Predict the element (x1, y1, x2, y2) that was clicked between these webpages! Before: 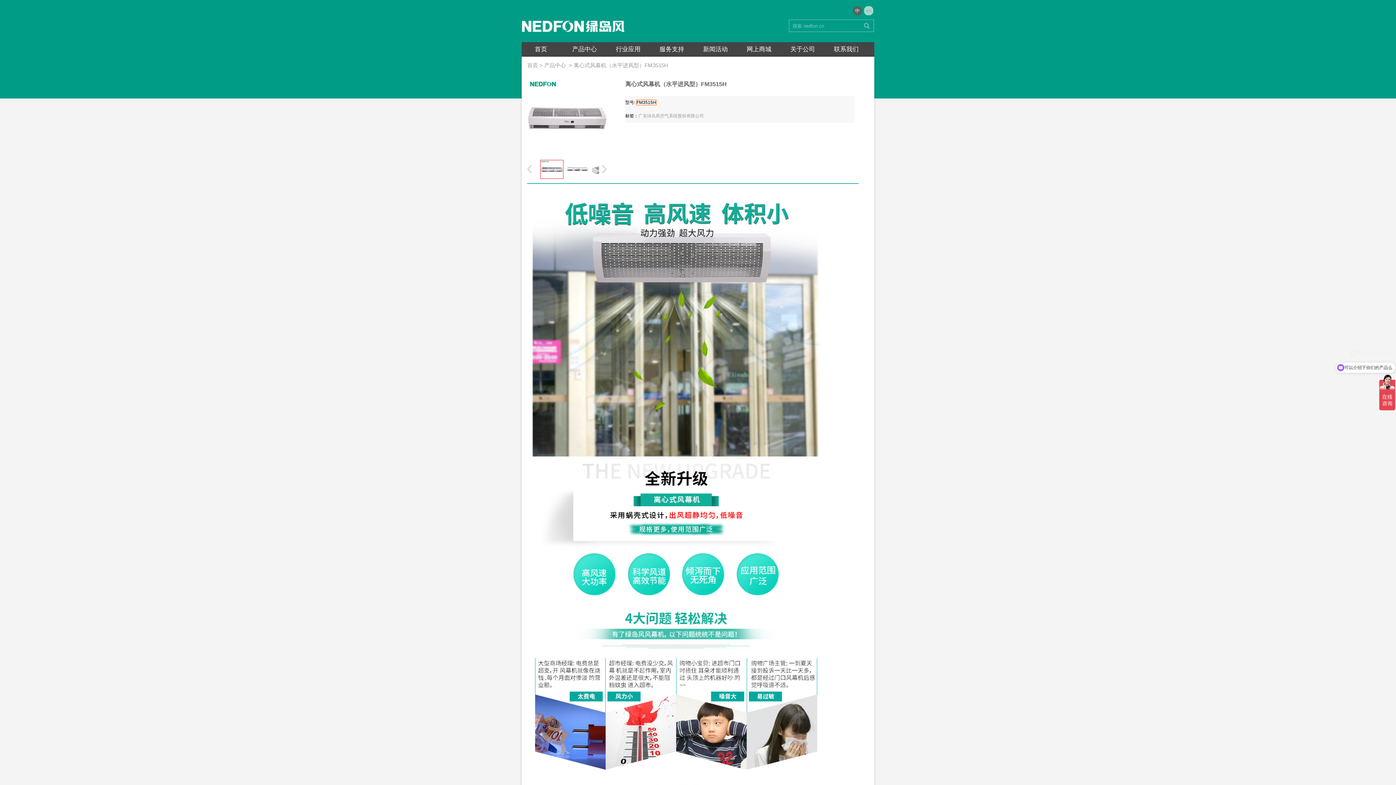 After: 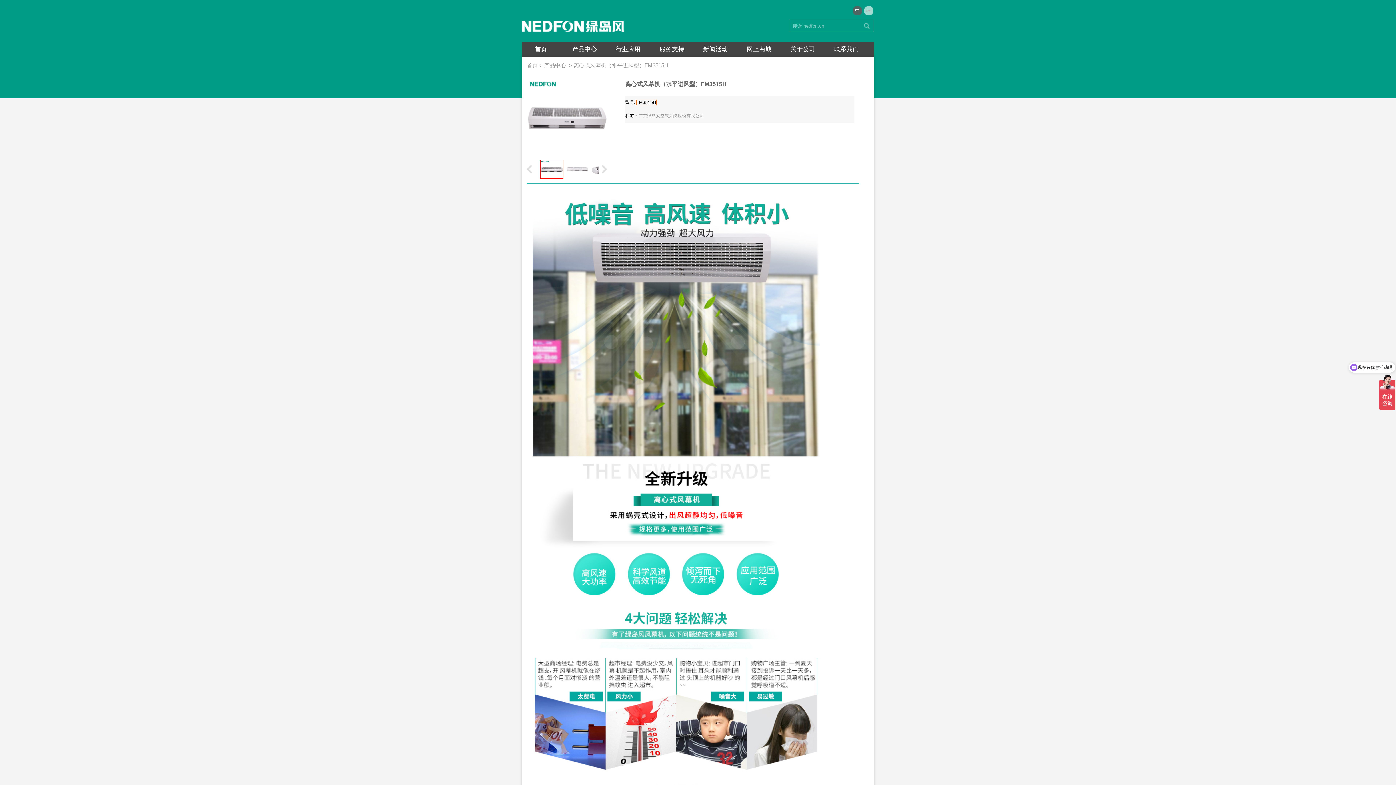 Action: label: 广东绿岛风空气系统股份有限公司 bbox: (638, 113, 704, 118)